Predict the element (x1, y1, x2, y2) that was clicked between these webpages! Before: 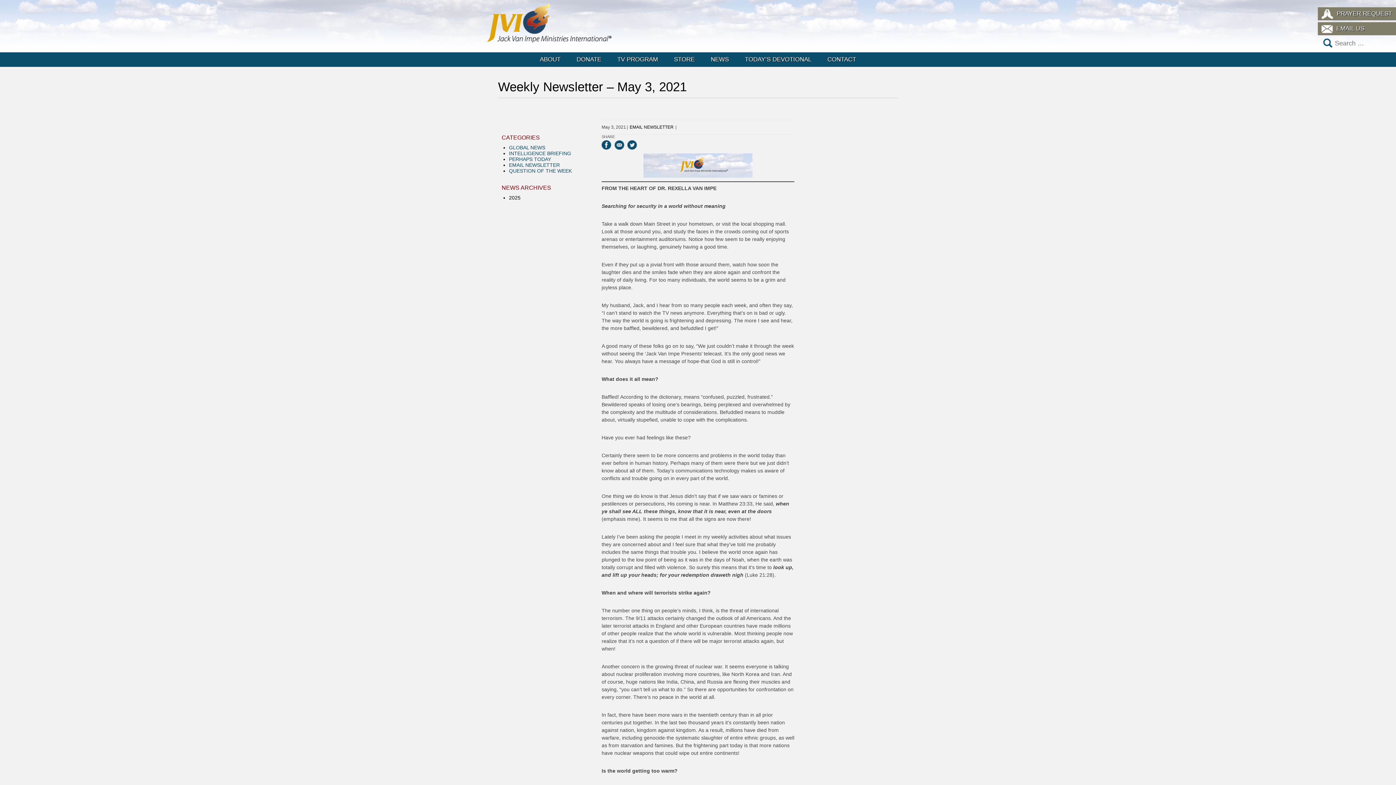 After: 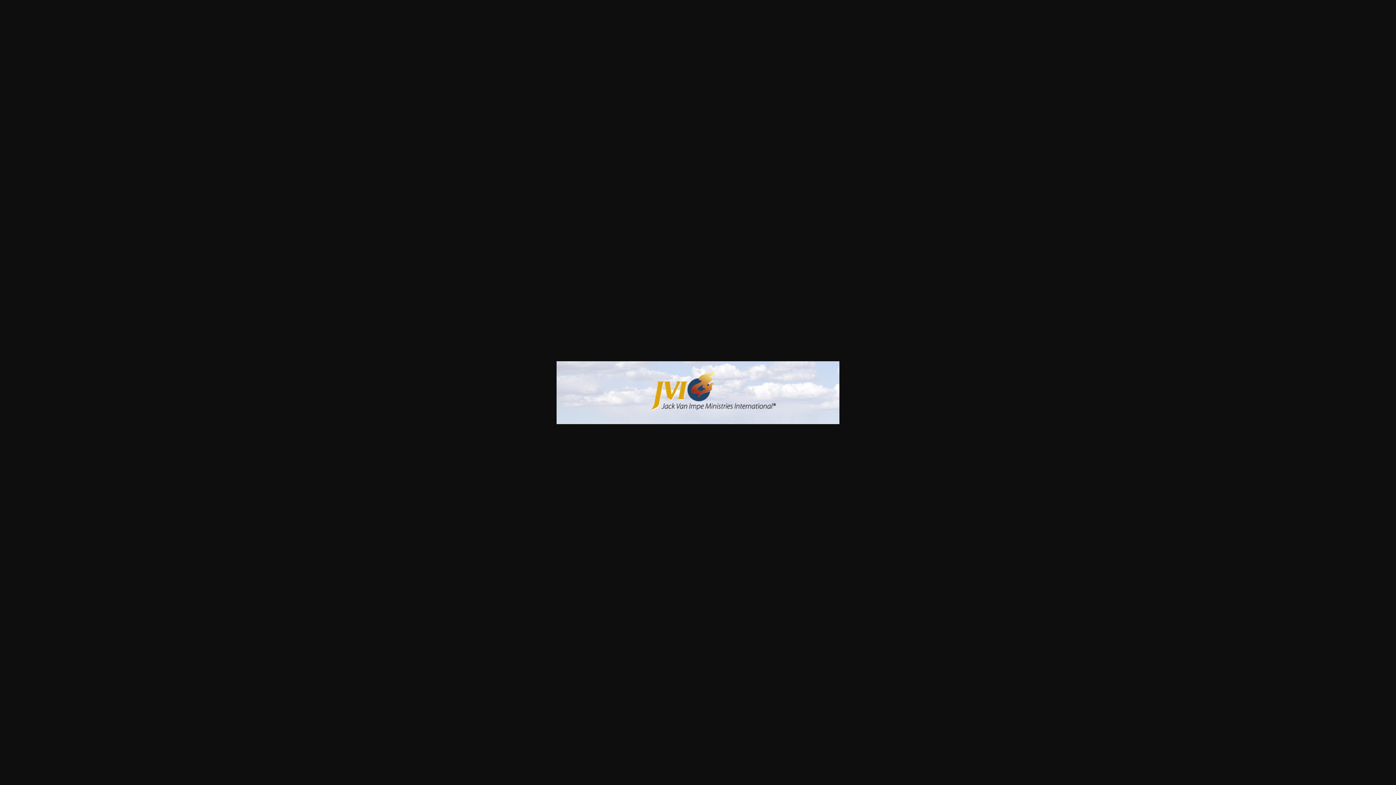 Action: bbox: (643, 153, 752, 177)